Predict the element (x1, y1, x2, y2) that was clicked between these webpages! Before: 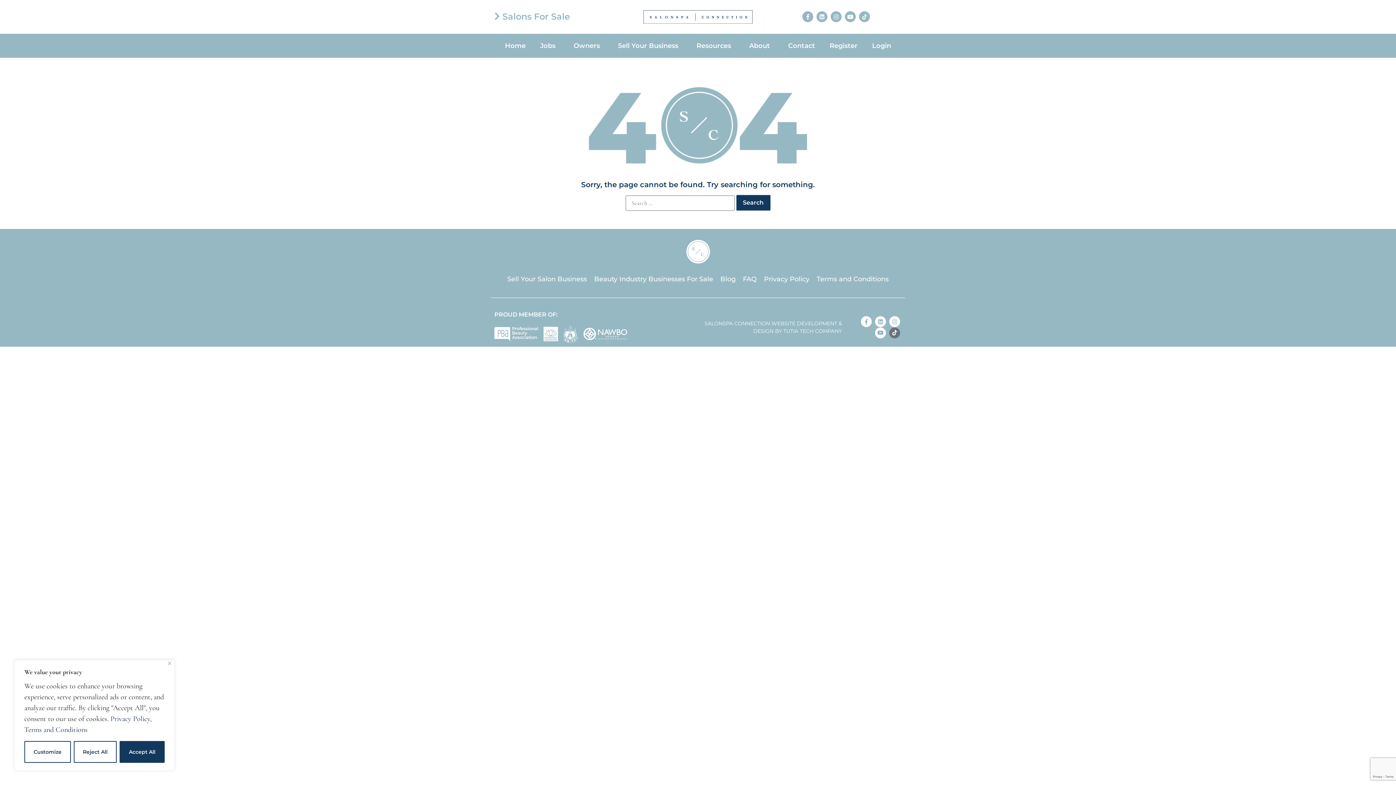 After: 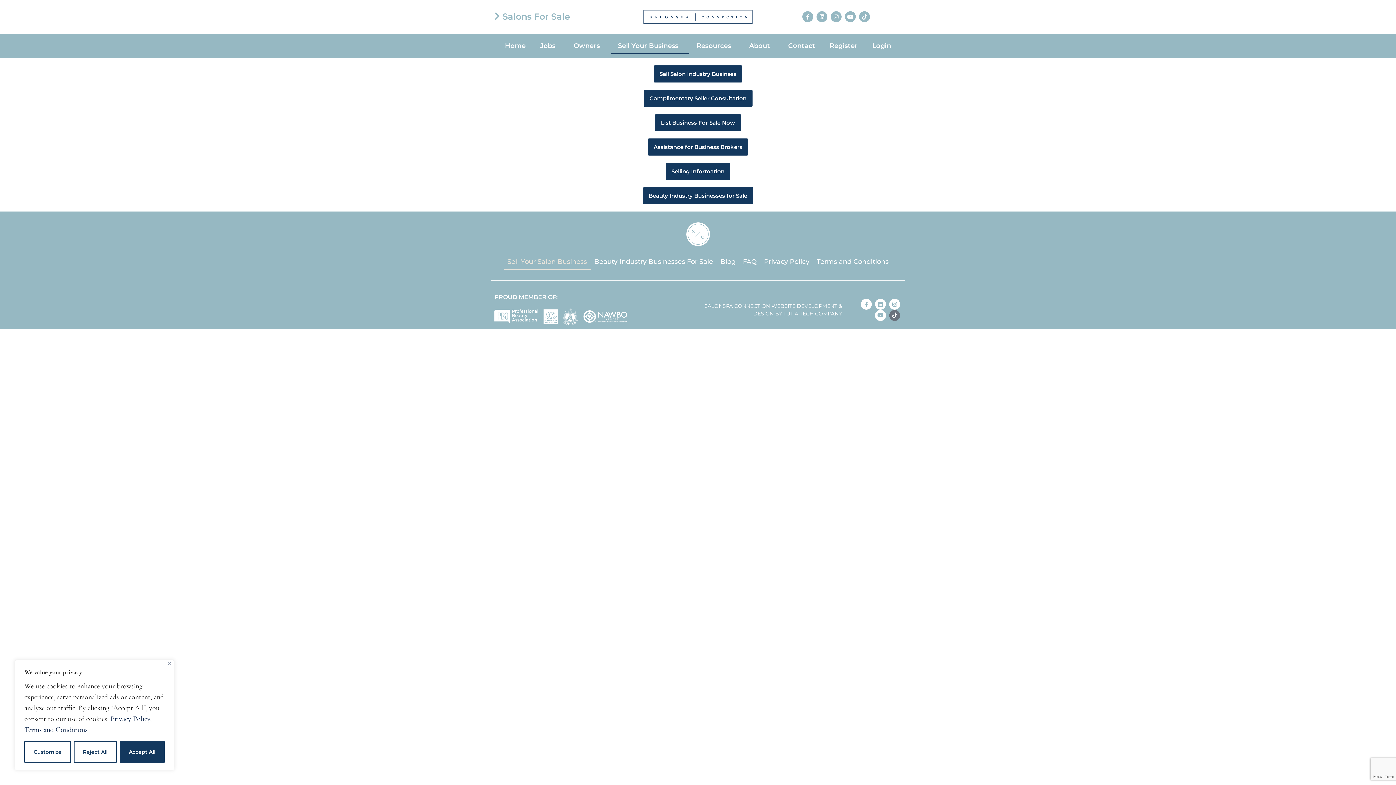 Action: label: Sell Your Salon Business bbox: (503, 270, 590, 287)